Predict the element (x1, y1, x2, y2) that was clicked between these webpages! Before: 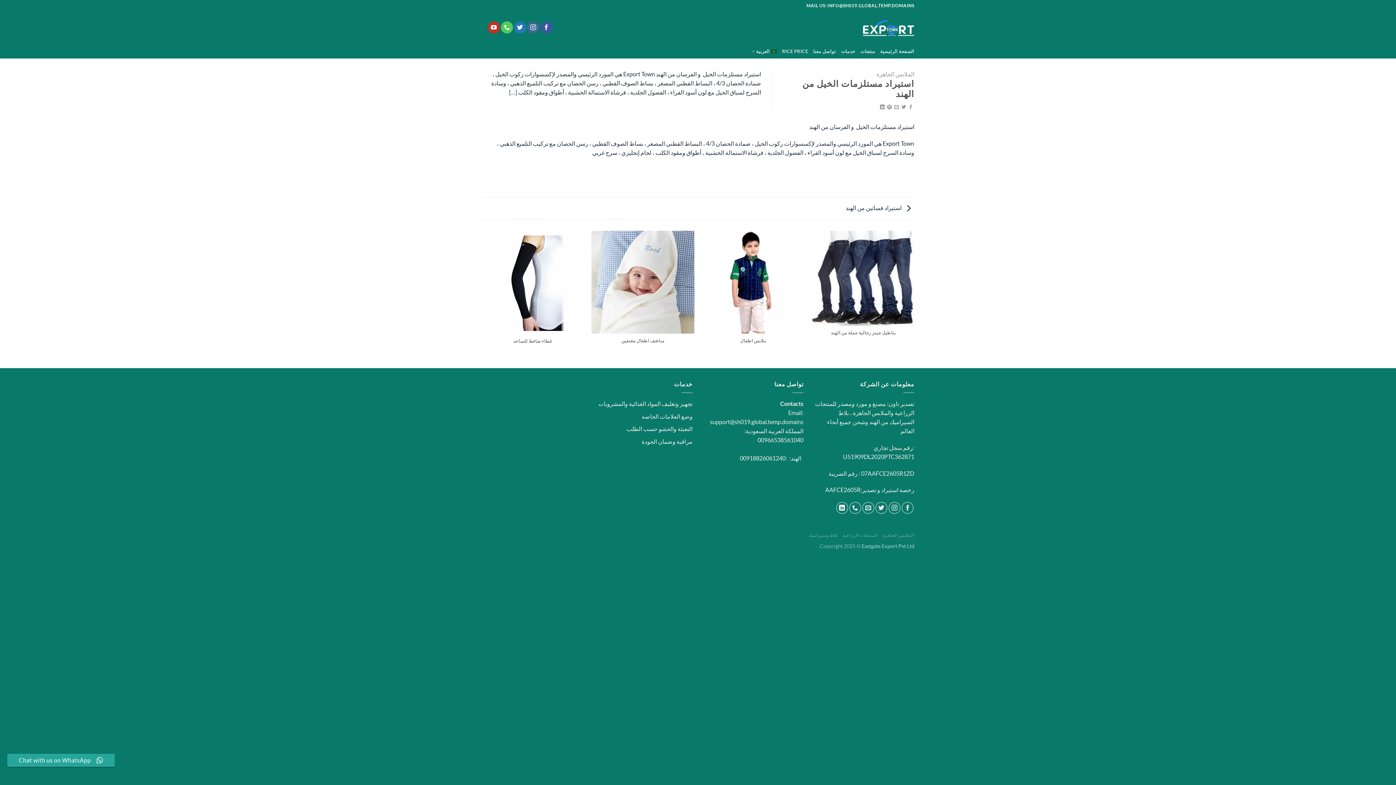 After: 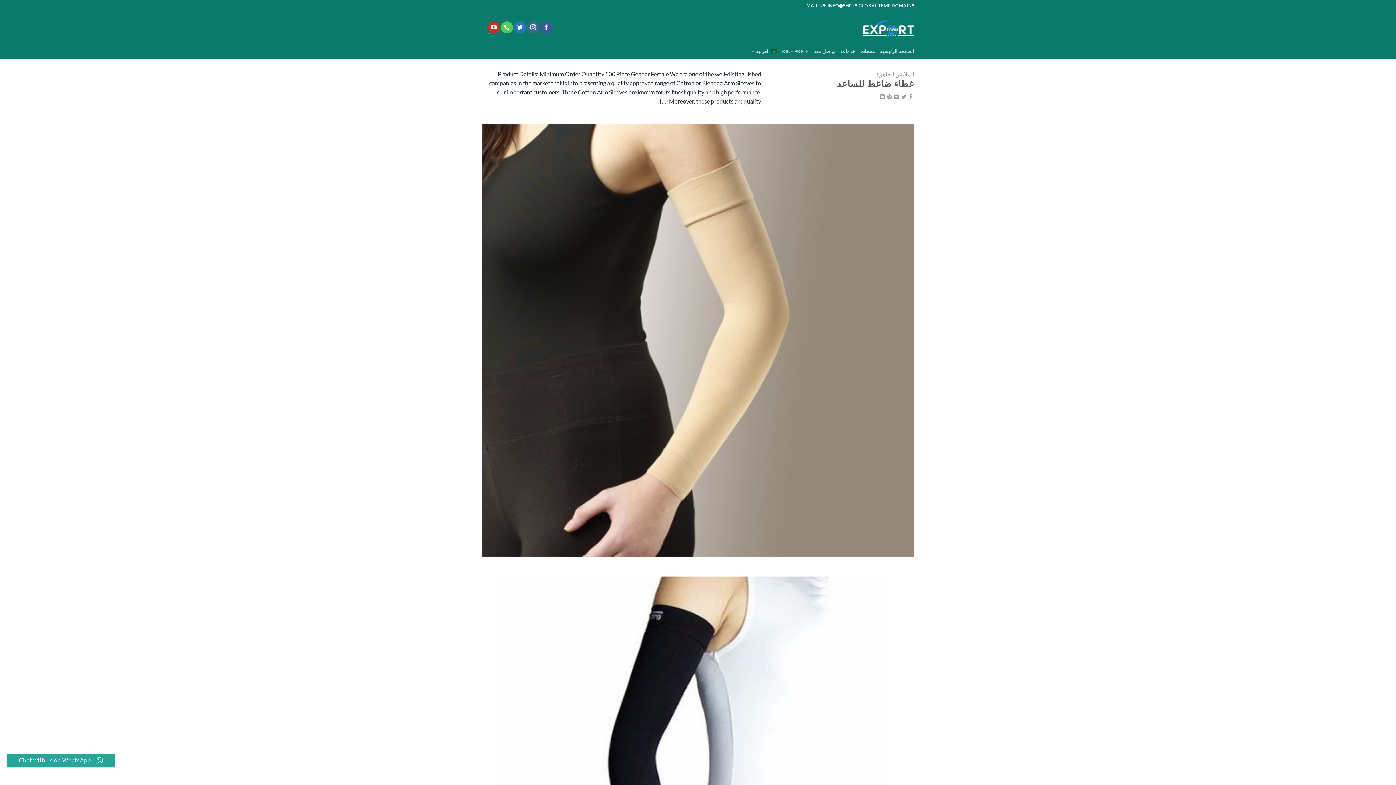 Action: label: غطاء ضاغط للساعد

الملابس الجاهزة bbox: (481, 230, 584, 356)